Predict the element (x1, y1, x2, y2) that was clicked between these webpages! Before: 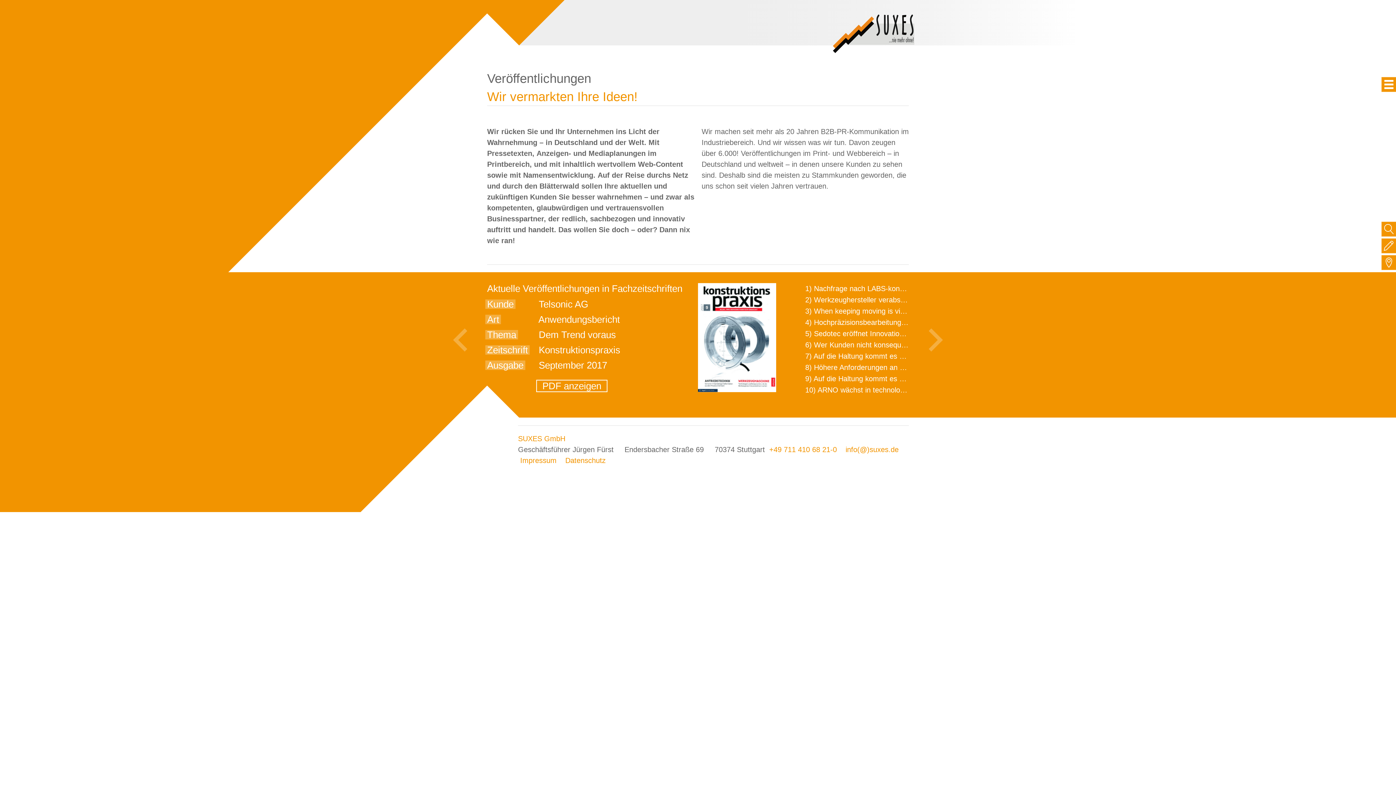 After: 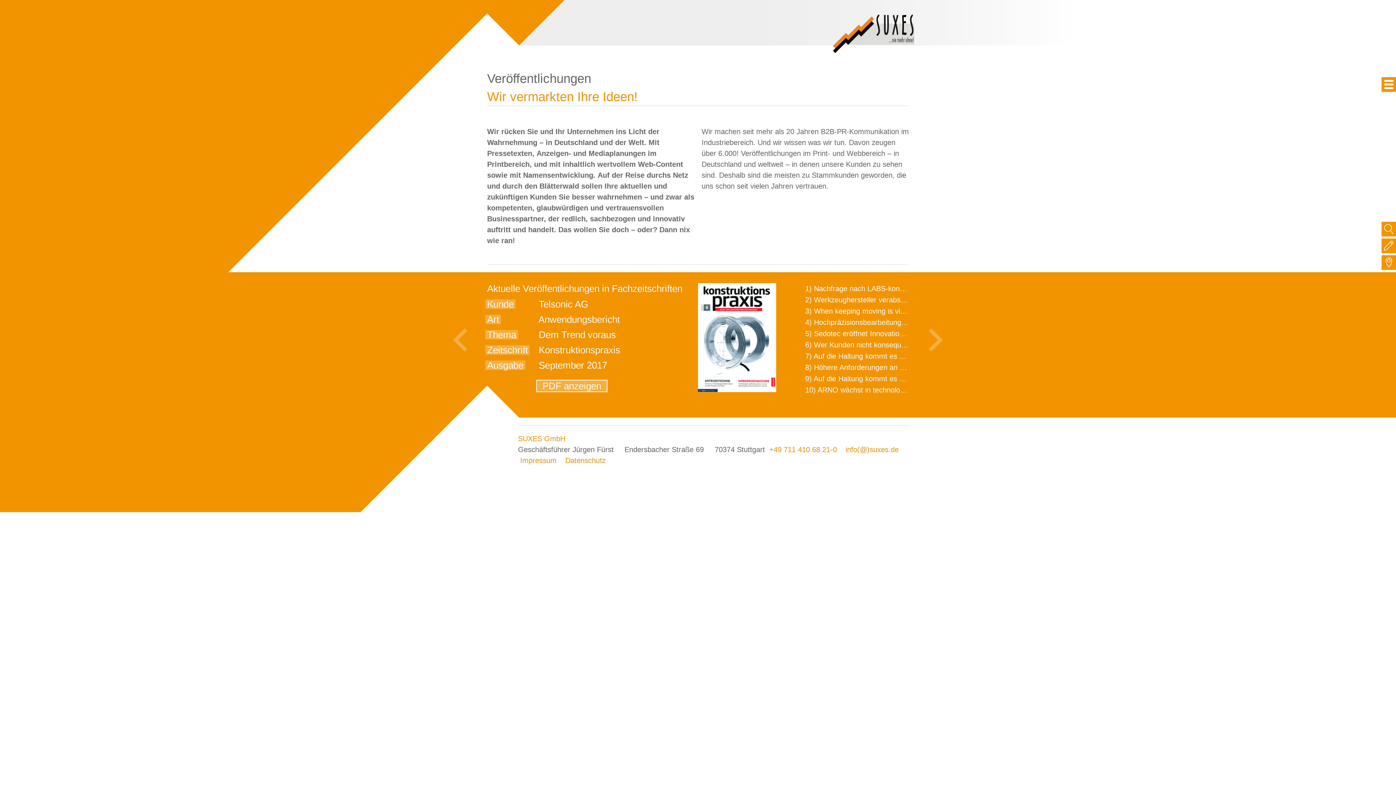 Action: label: PDF anzeigen bbox: (536, 380, 607, 392)